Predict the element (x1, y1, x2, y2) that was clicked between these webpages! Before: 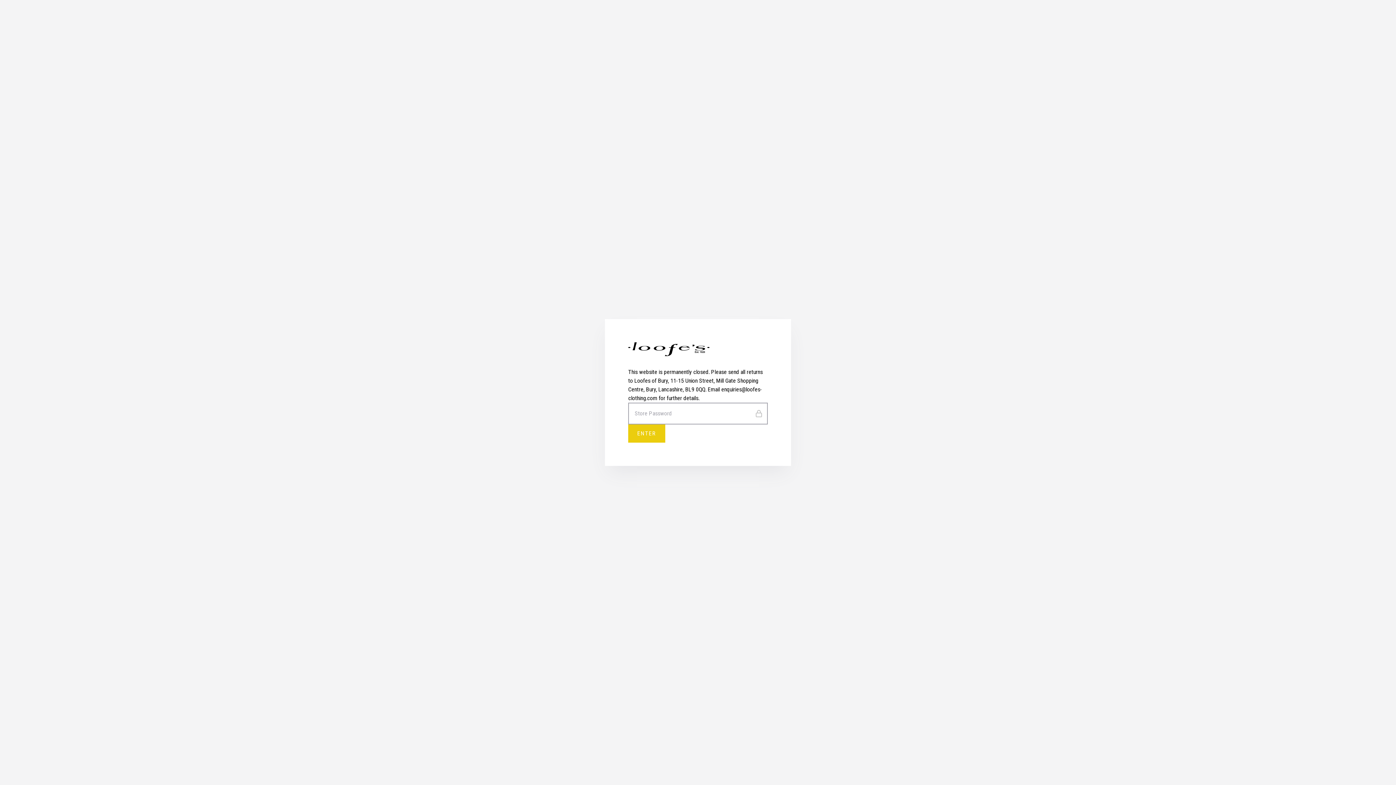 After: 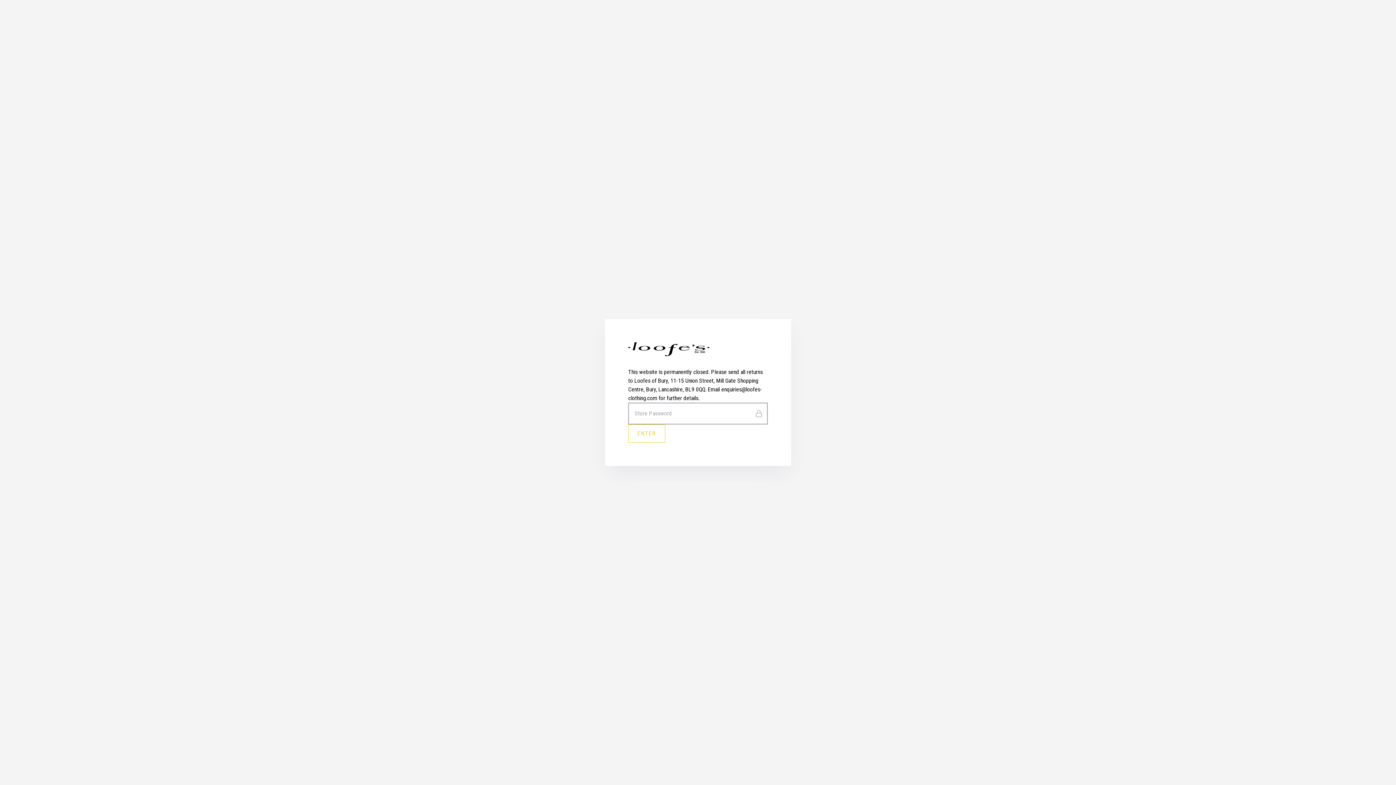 Action: bbox: (628, 424, 665, 442) label: ENTER